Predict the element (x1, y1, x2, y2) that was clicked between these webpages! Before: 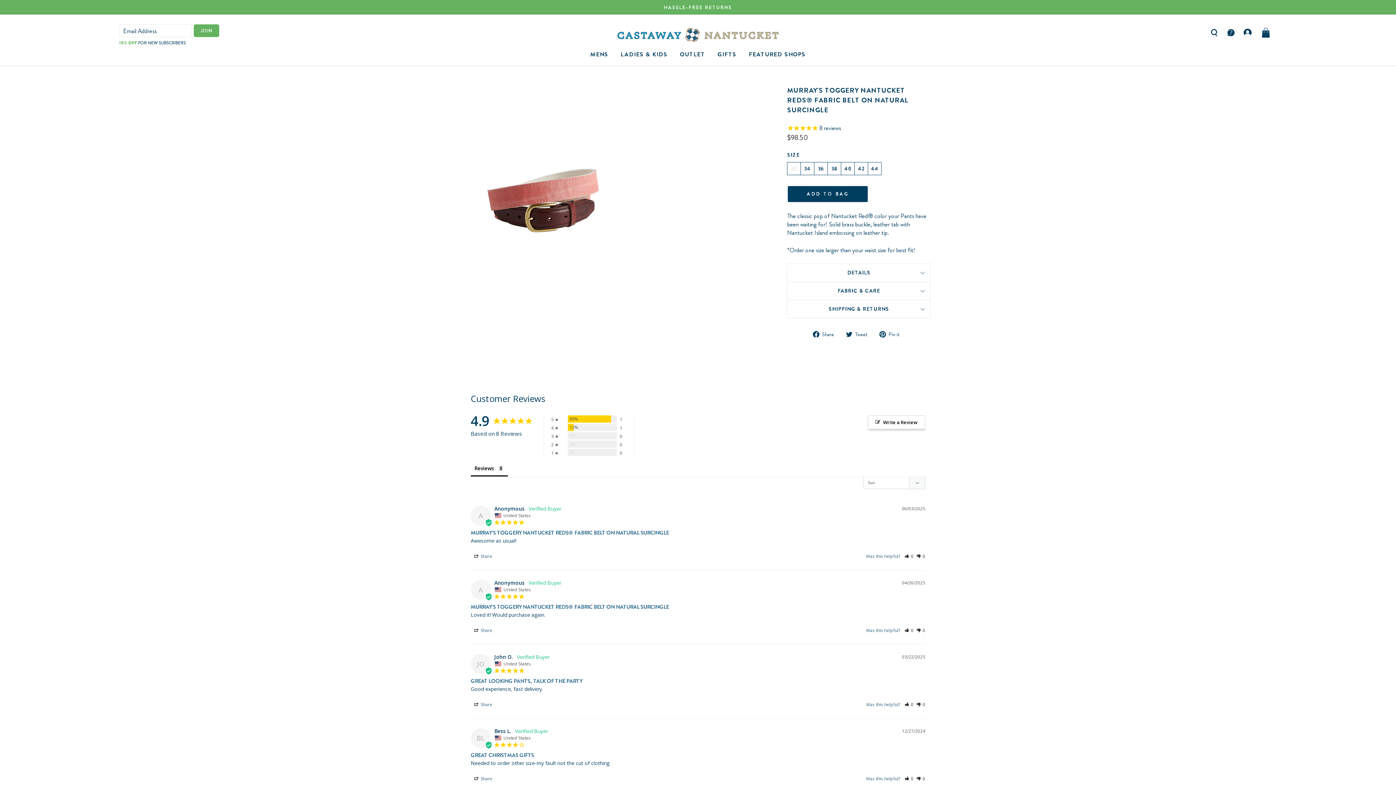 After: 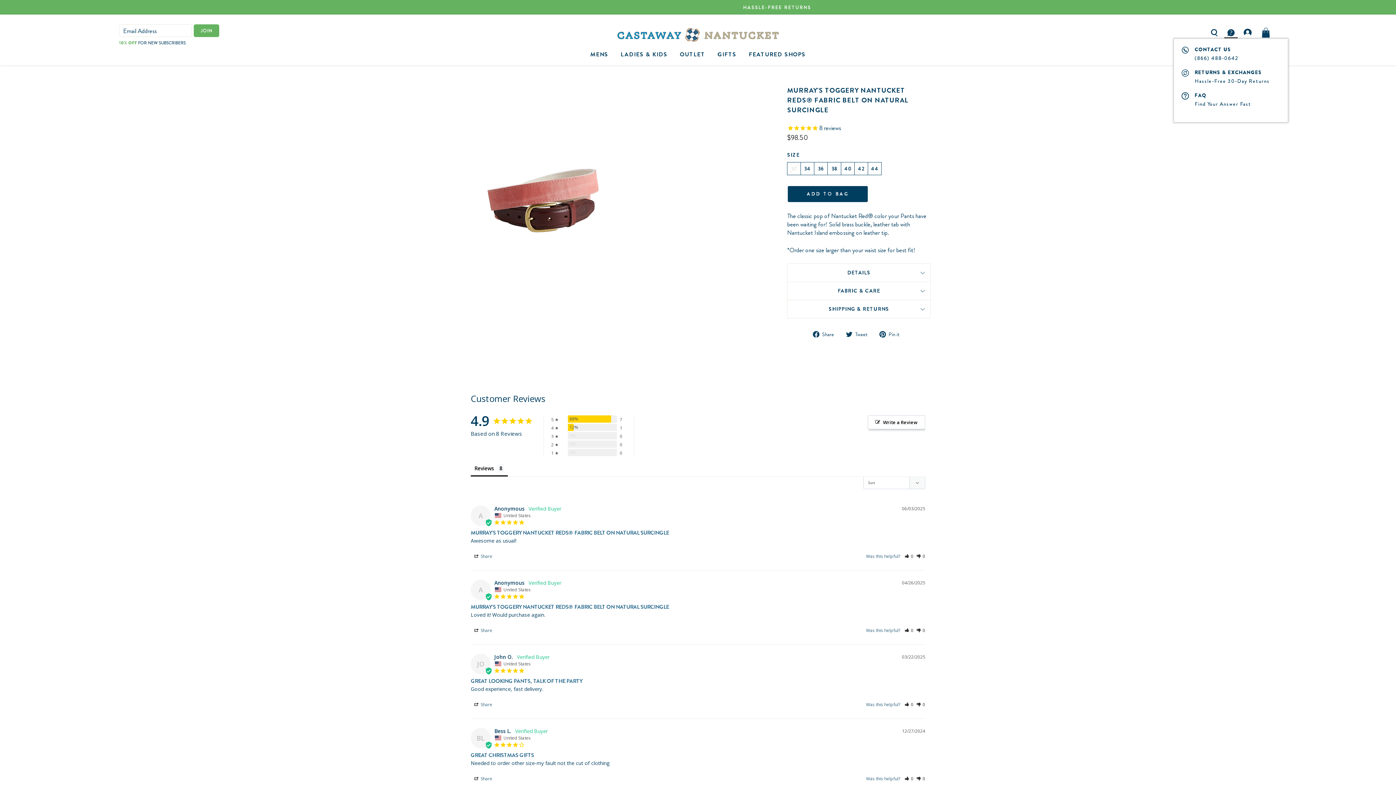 Action: bbox: (1227, 28, 1235, 36)